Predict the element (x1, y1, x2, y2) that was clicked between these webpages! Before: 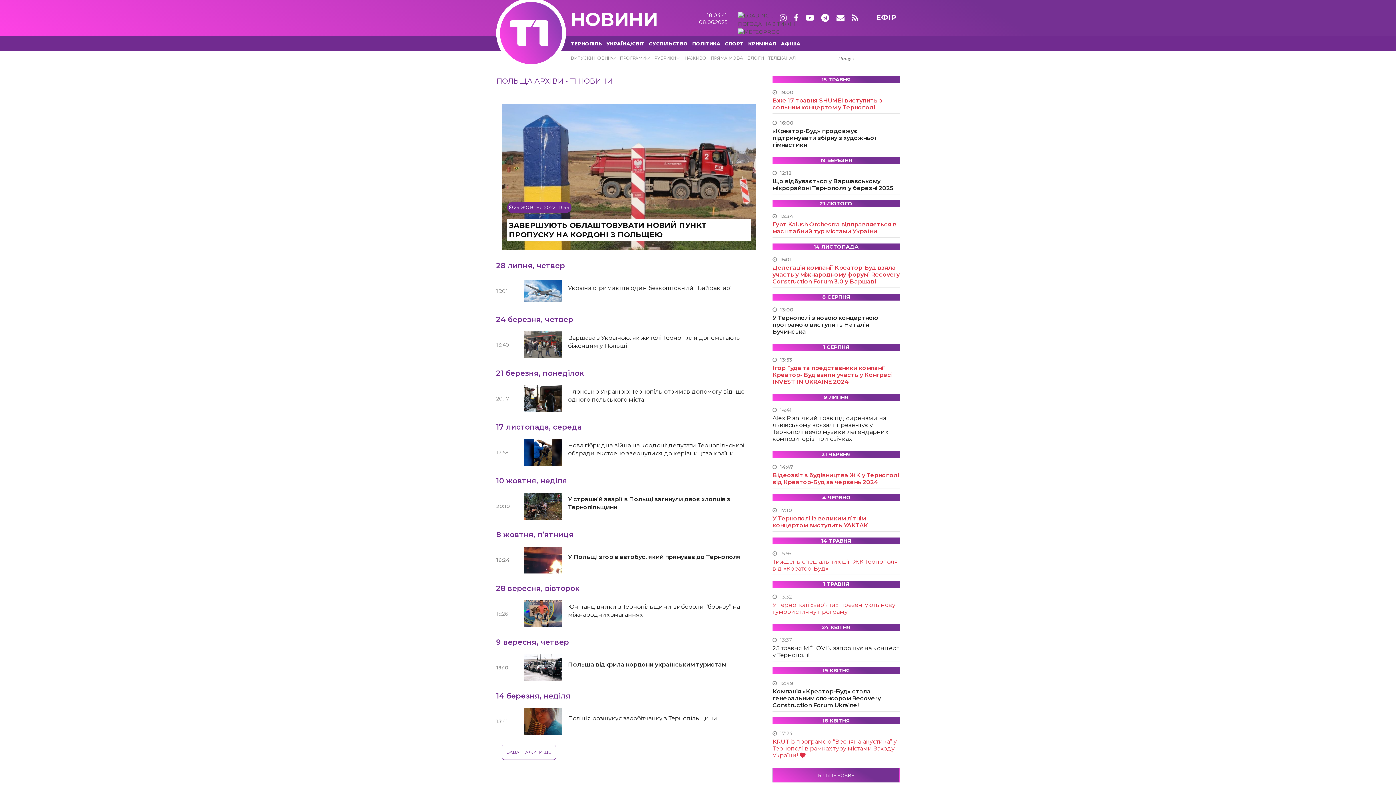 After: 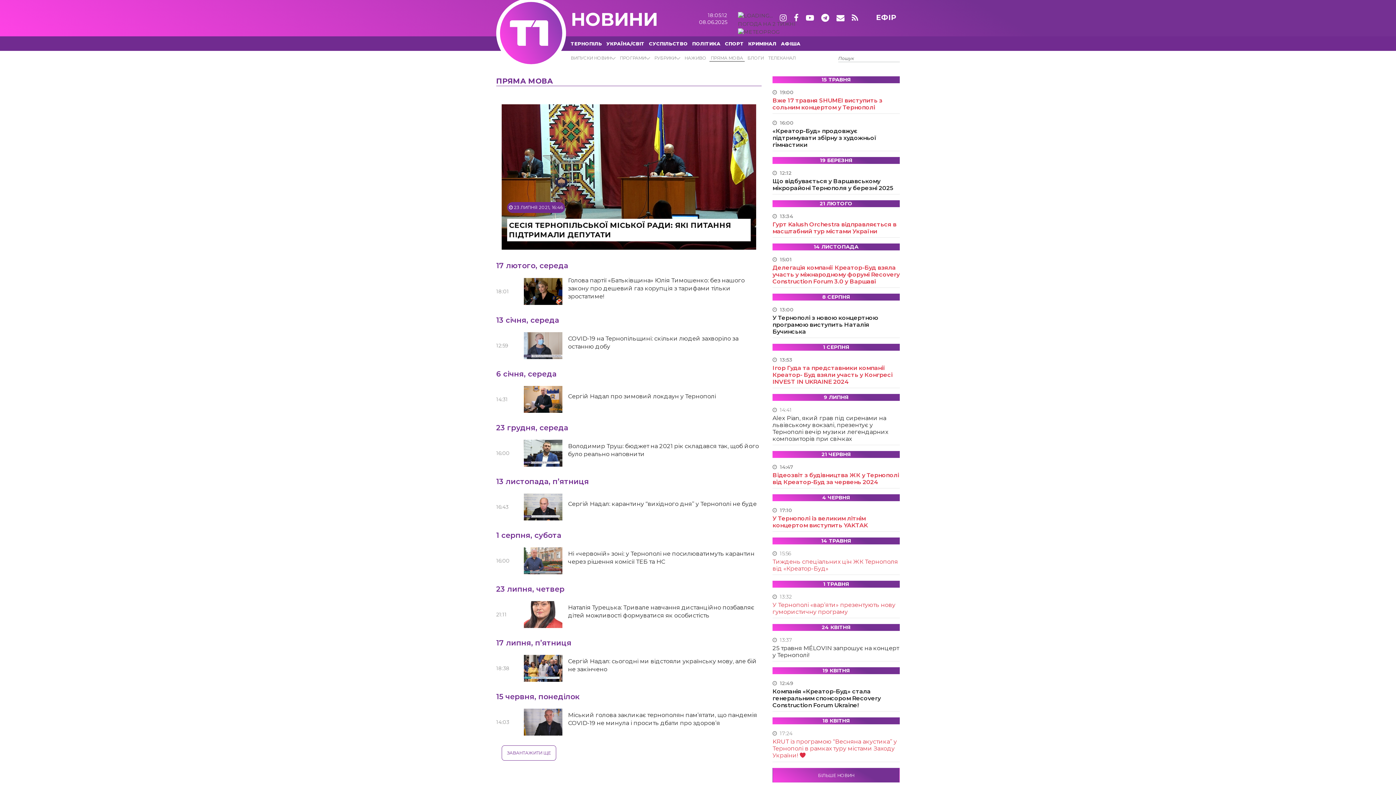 Action: bbox: (709, 51, 744, 64) label: ПРЯМА МОВА